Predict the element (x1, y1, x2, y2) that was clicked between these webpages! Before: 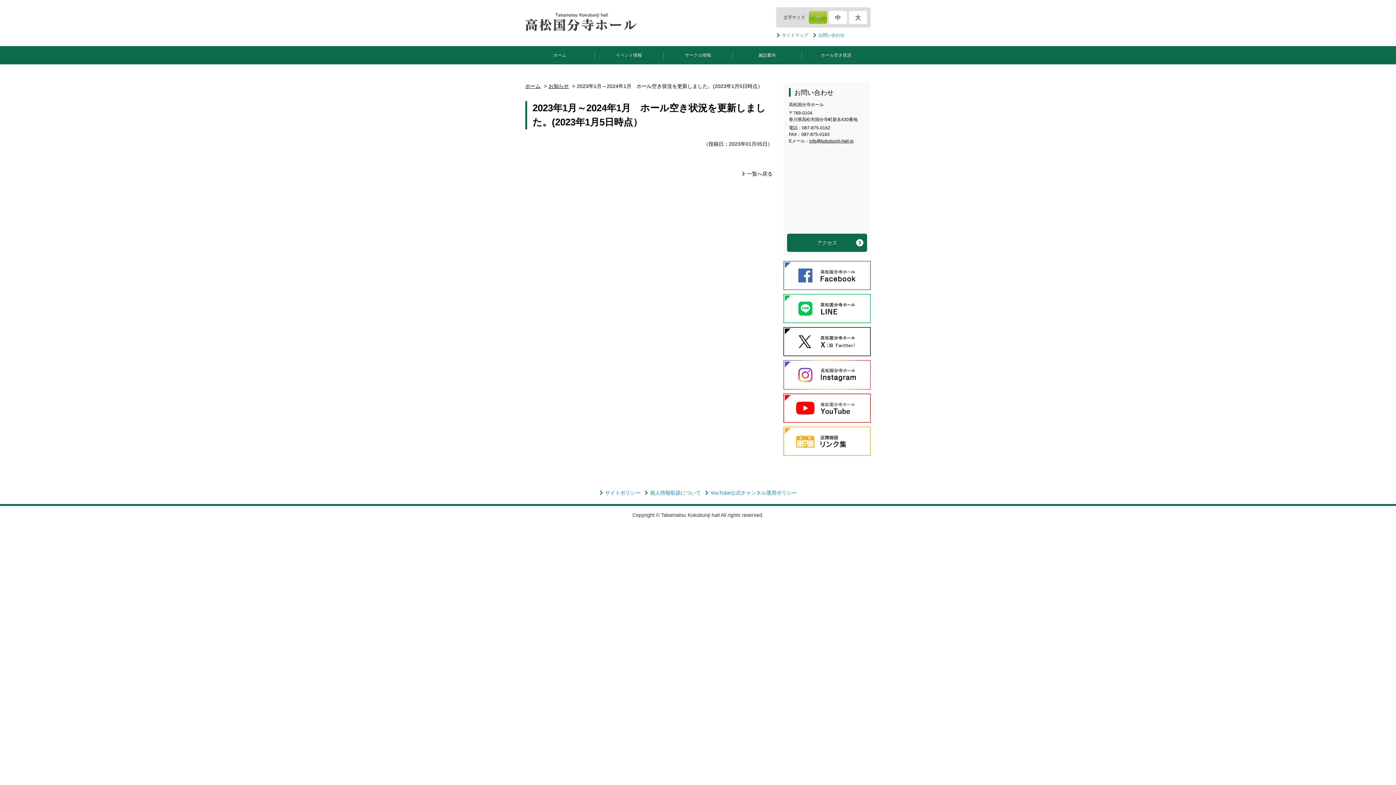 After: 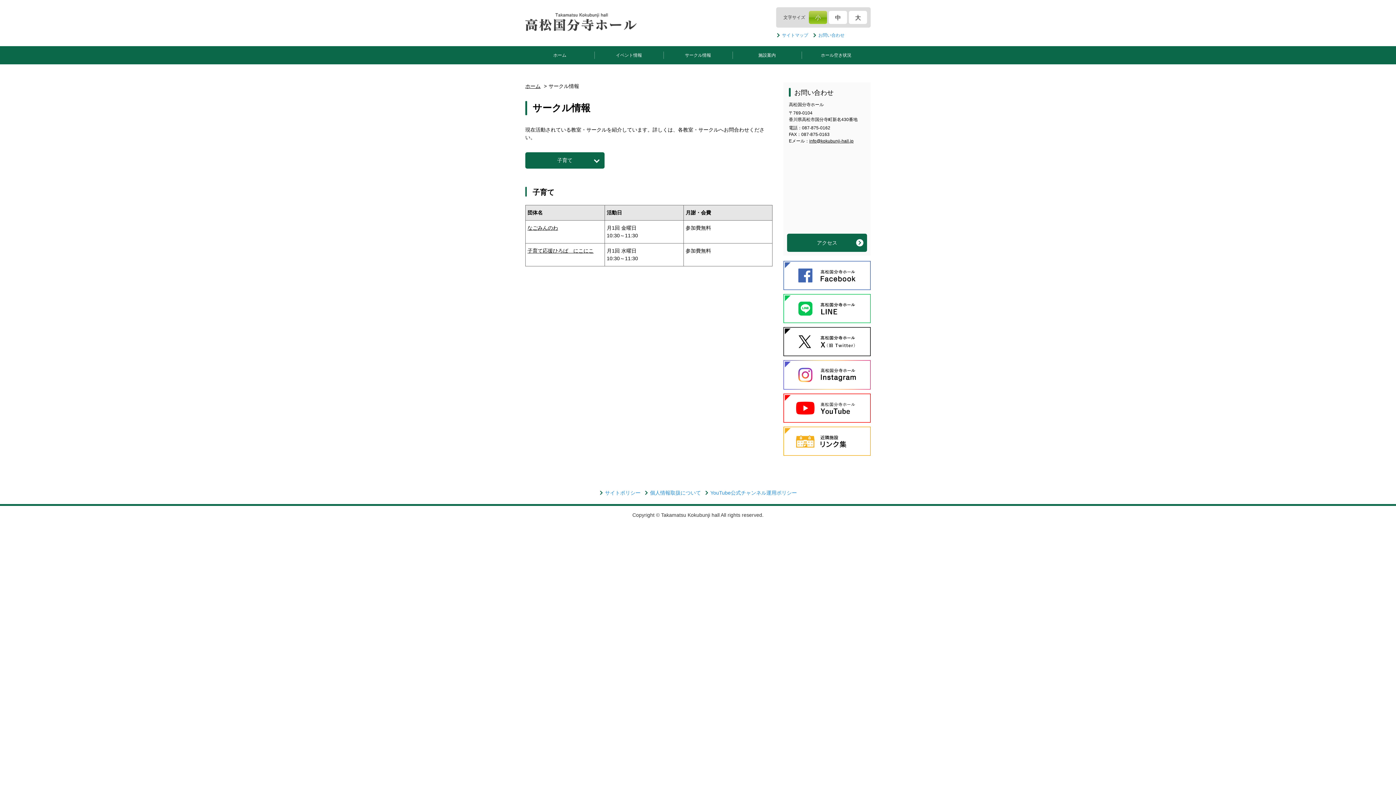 Action: label: サークル情報 bbox: (663, 46, 732, 64)